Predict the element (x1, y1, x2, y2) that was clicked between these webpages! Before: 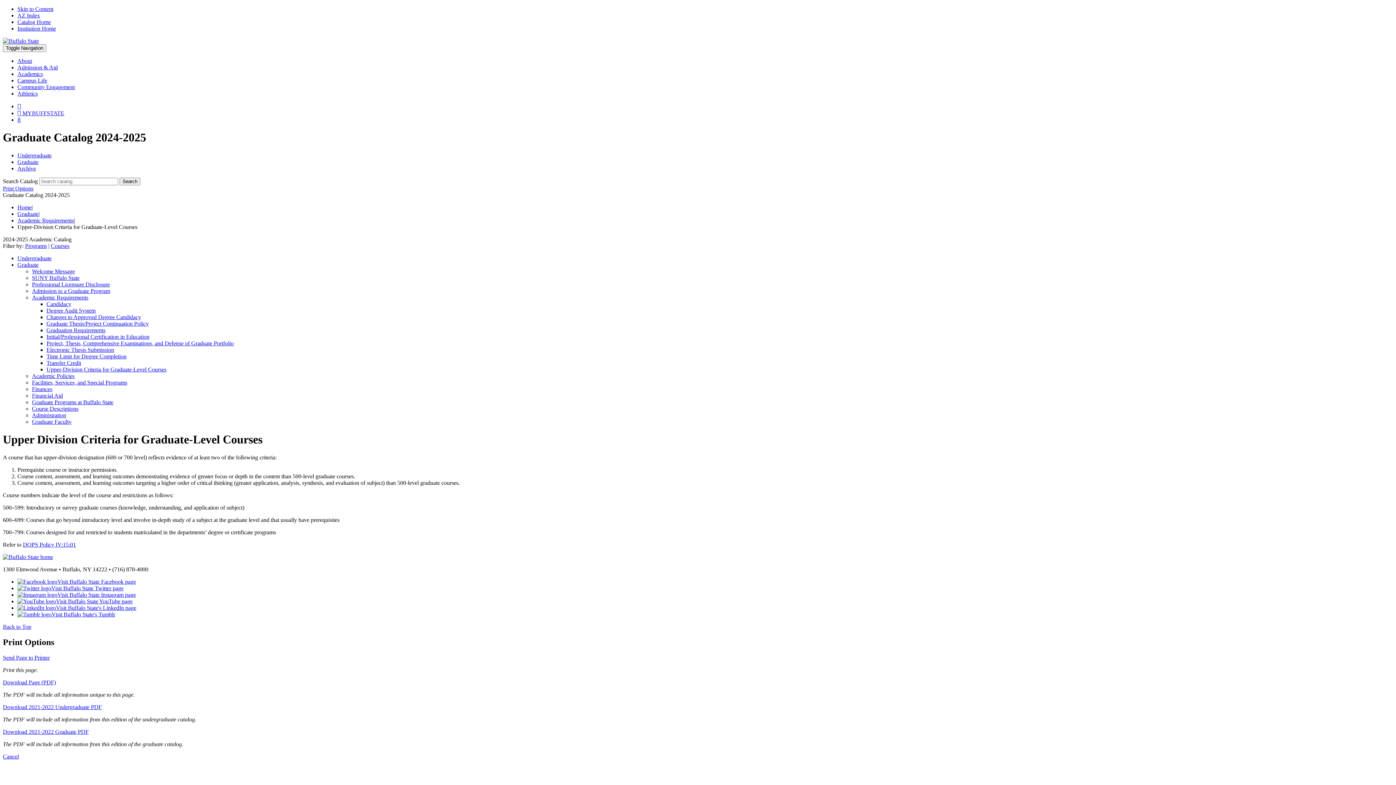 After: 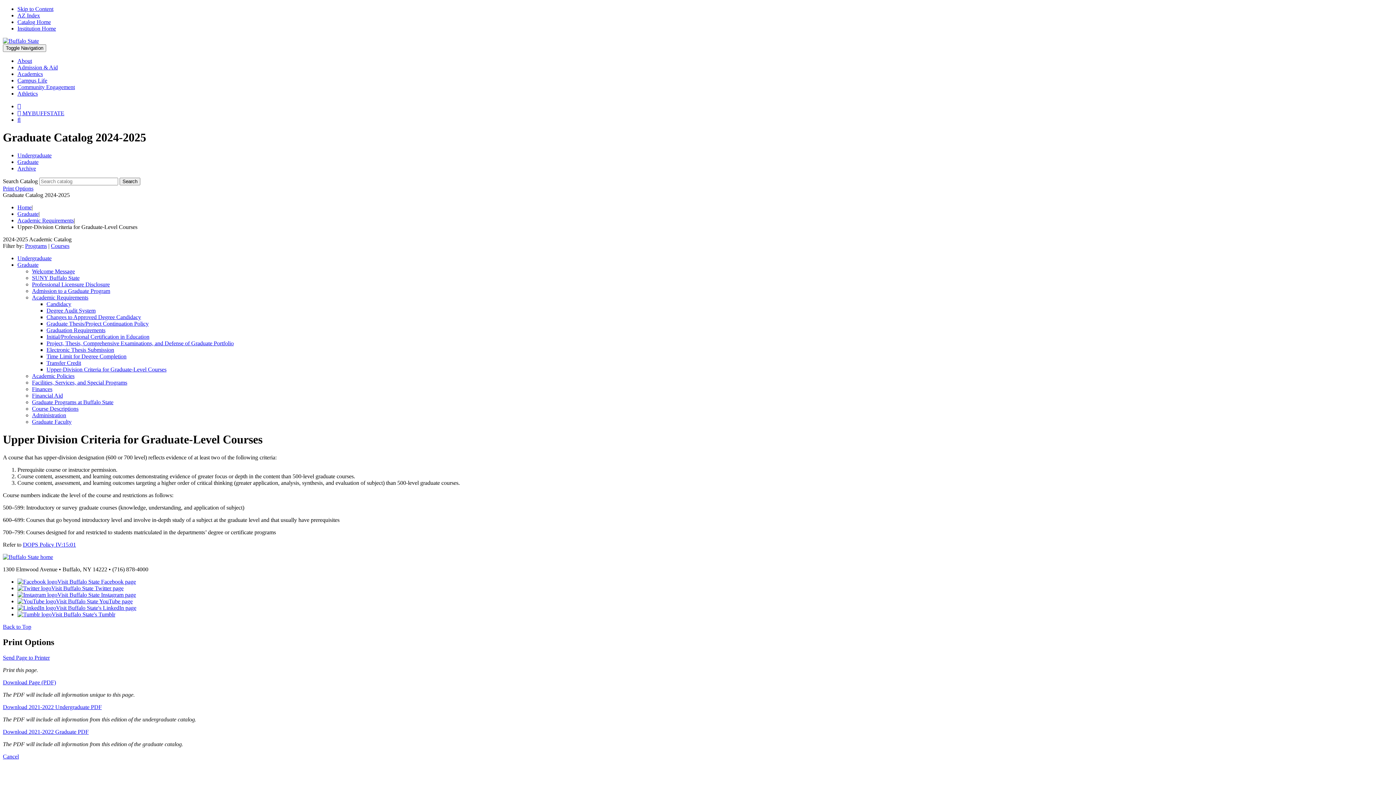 Action: label: Upper-​Division Criteria for Graduate-​Level Courses bbox: (46, 366, 166, 372)